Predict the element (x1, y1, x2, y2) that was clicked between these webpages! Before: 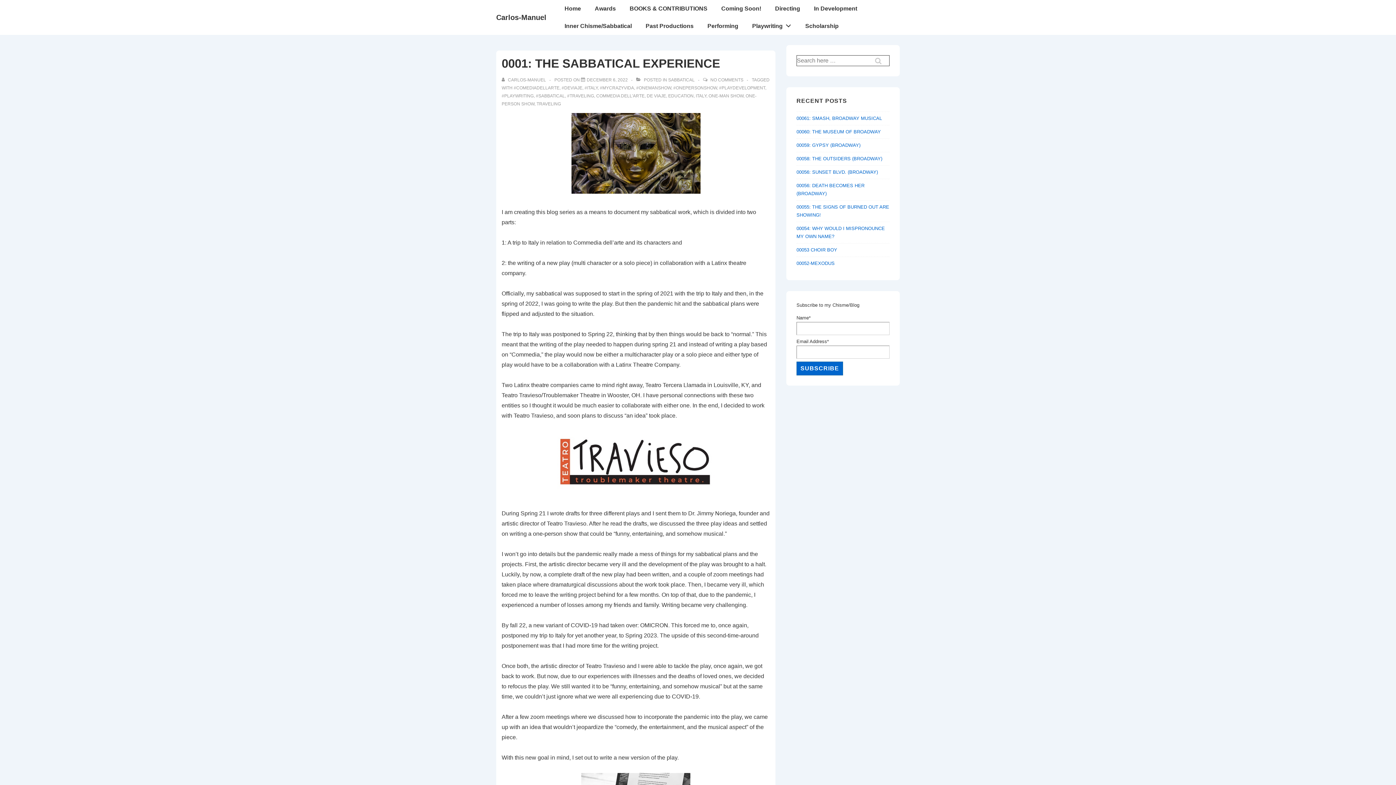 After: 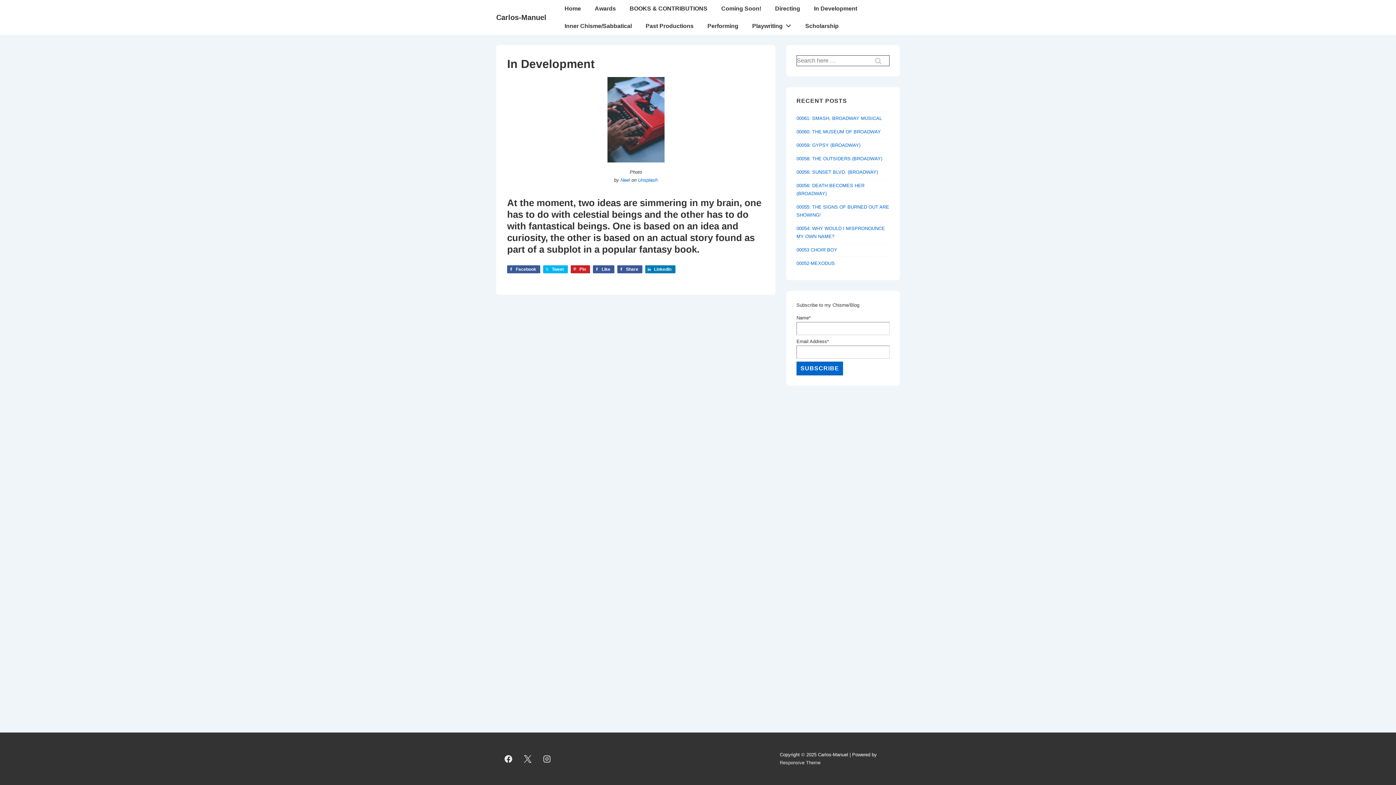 Action: label: In Development bbox: (807, 0, 864, 17)